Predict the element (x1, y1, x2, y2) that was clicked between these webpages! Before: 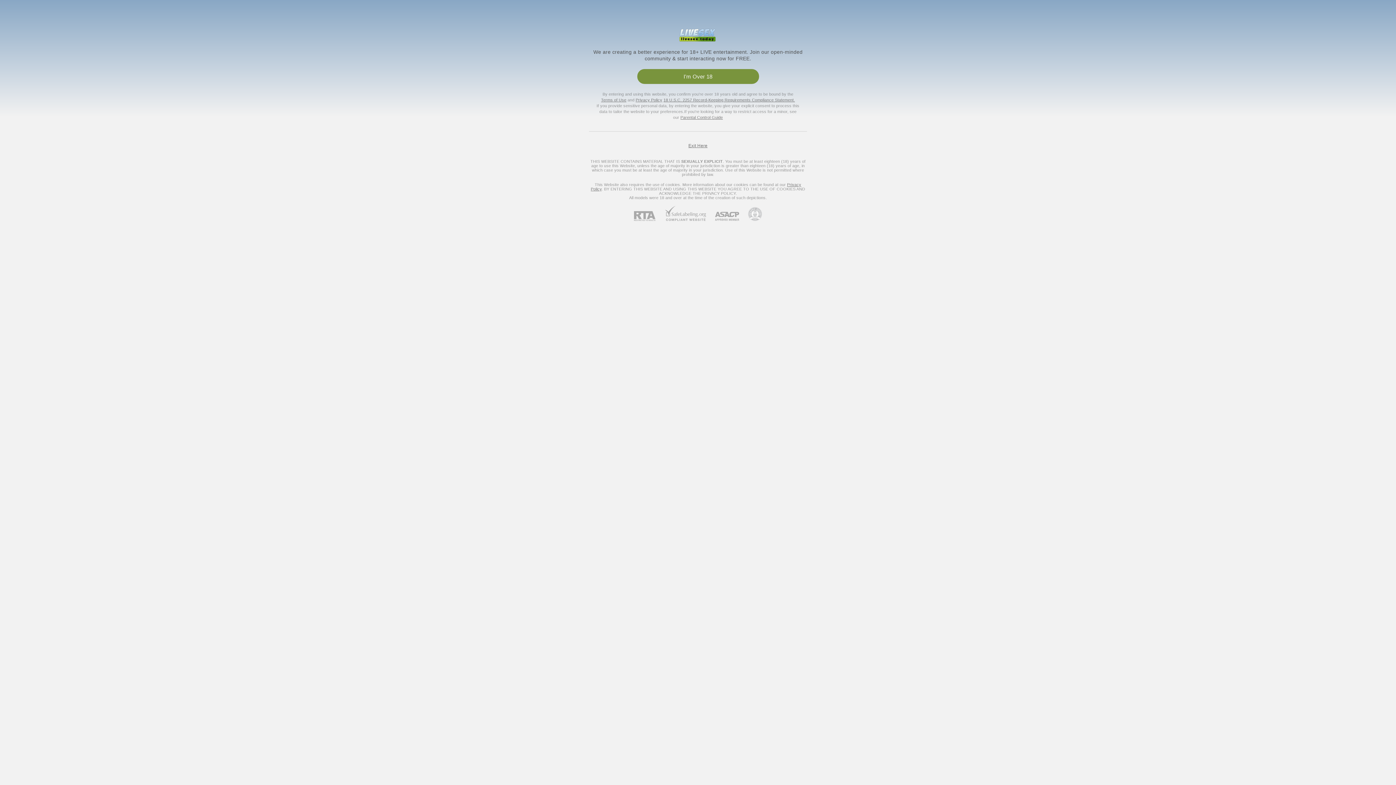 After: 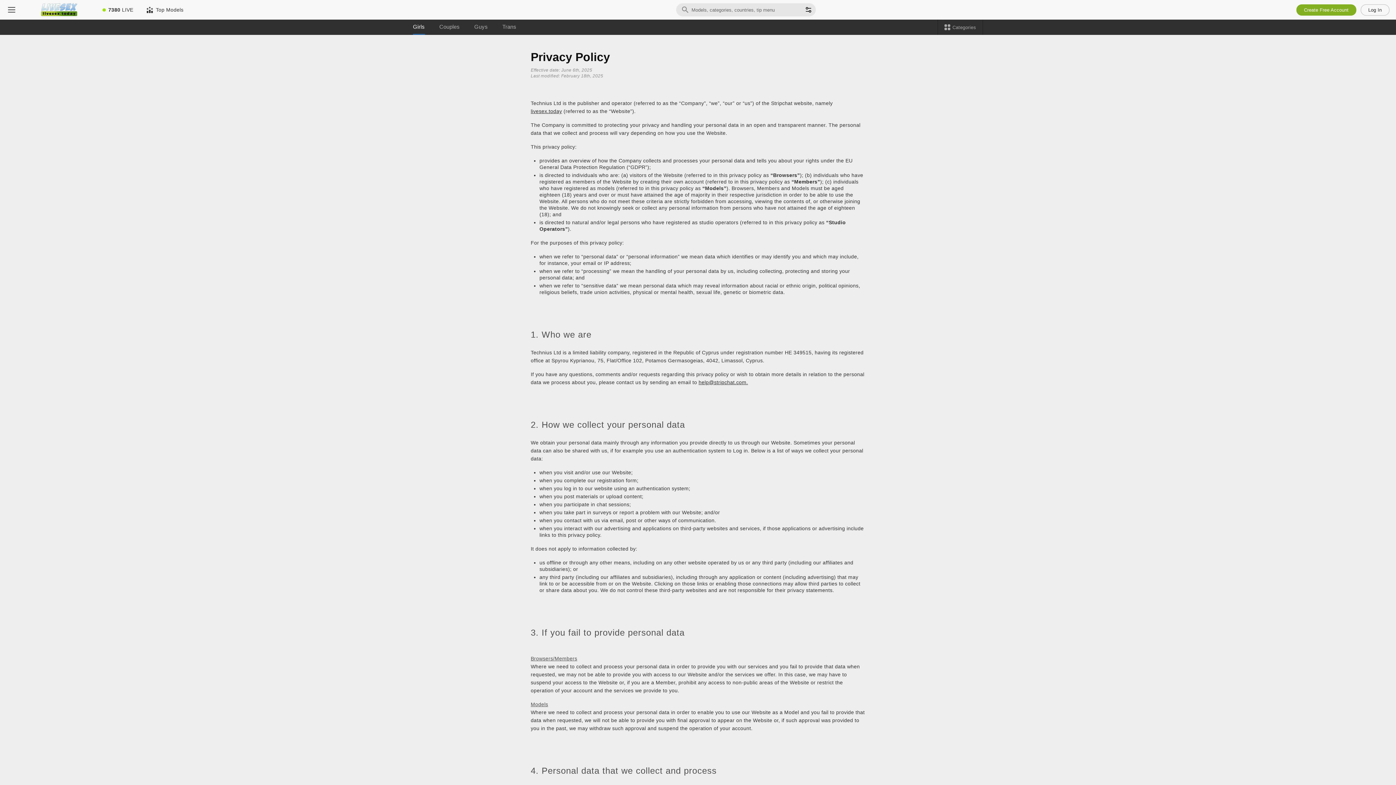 Action: label: Privacy Policy bbox: (635, 97, 662, 102)